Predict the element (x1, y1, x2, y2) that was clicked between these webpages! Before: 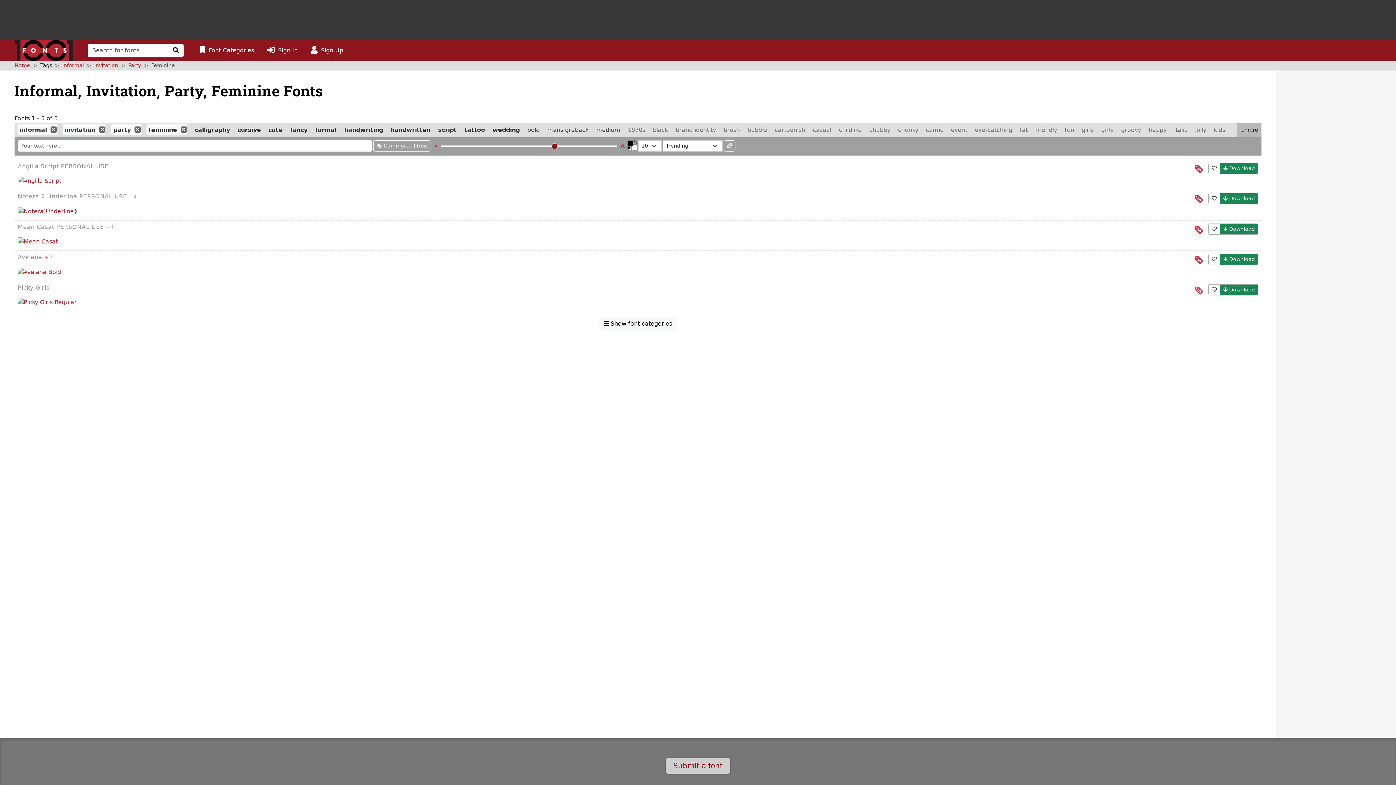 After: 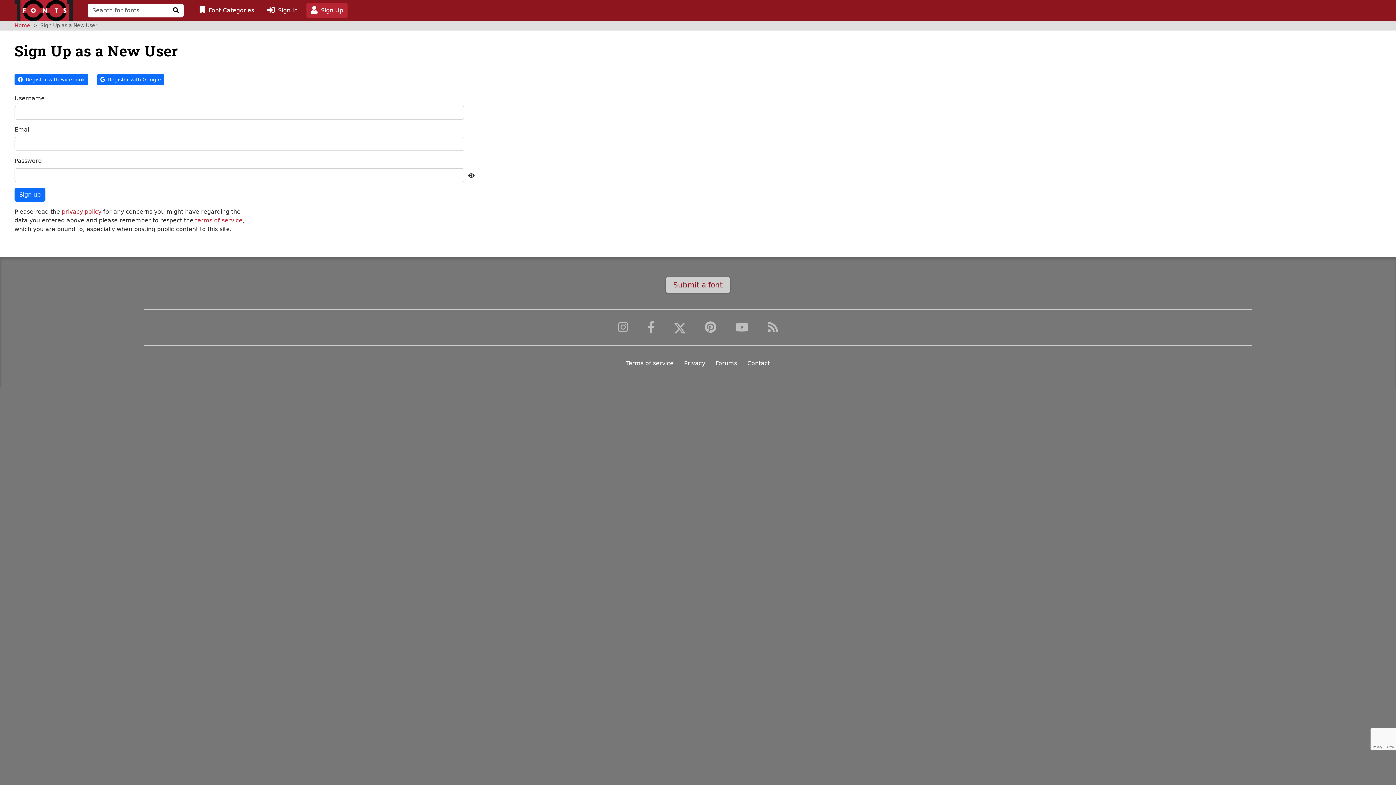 Action: label: Click to sign up bbox: (306, 43, 347, 57)